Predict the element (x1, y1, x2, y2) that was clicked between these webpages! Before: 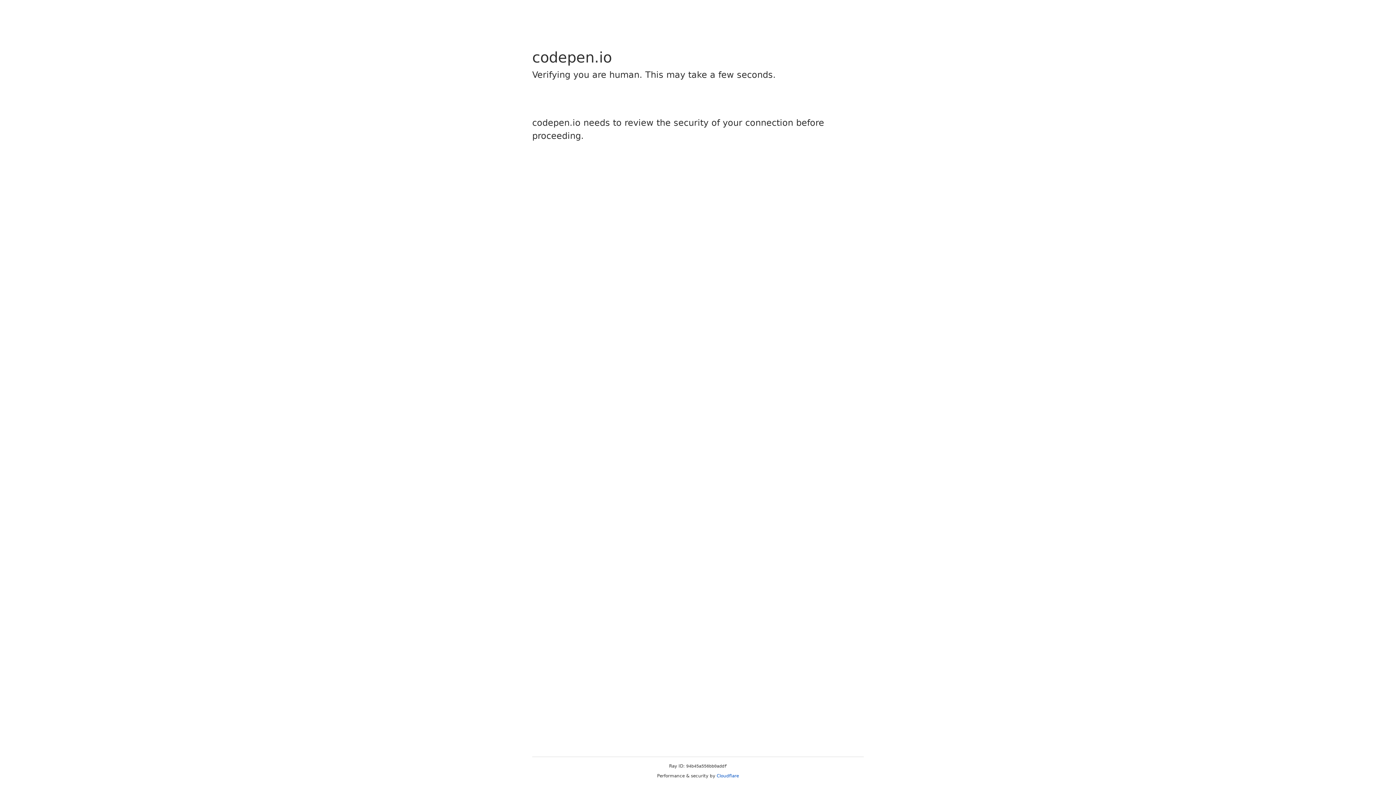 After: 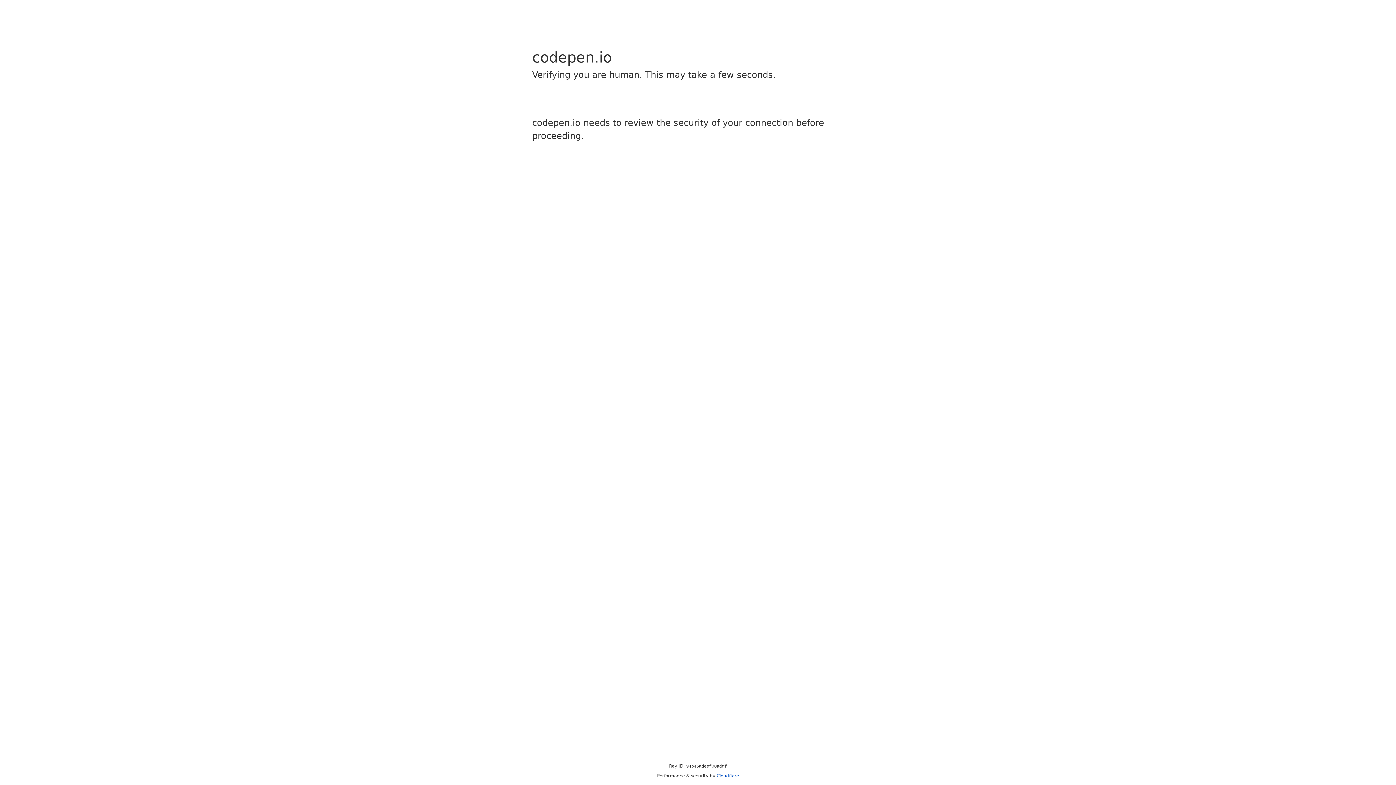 Action: label: Cloudflare bbox: (716, 773, 739, 778)